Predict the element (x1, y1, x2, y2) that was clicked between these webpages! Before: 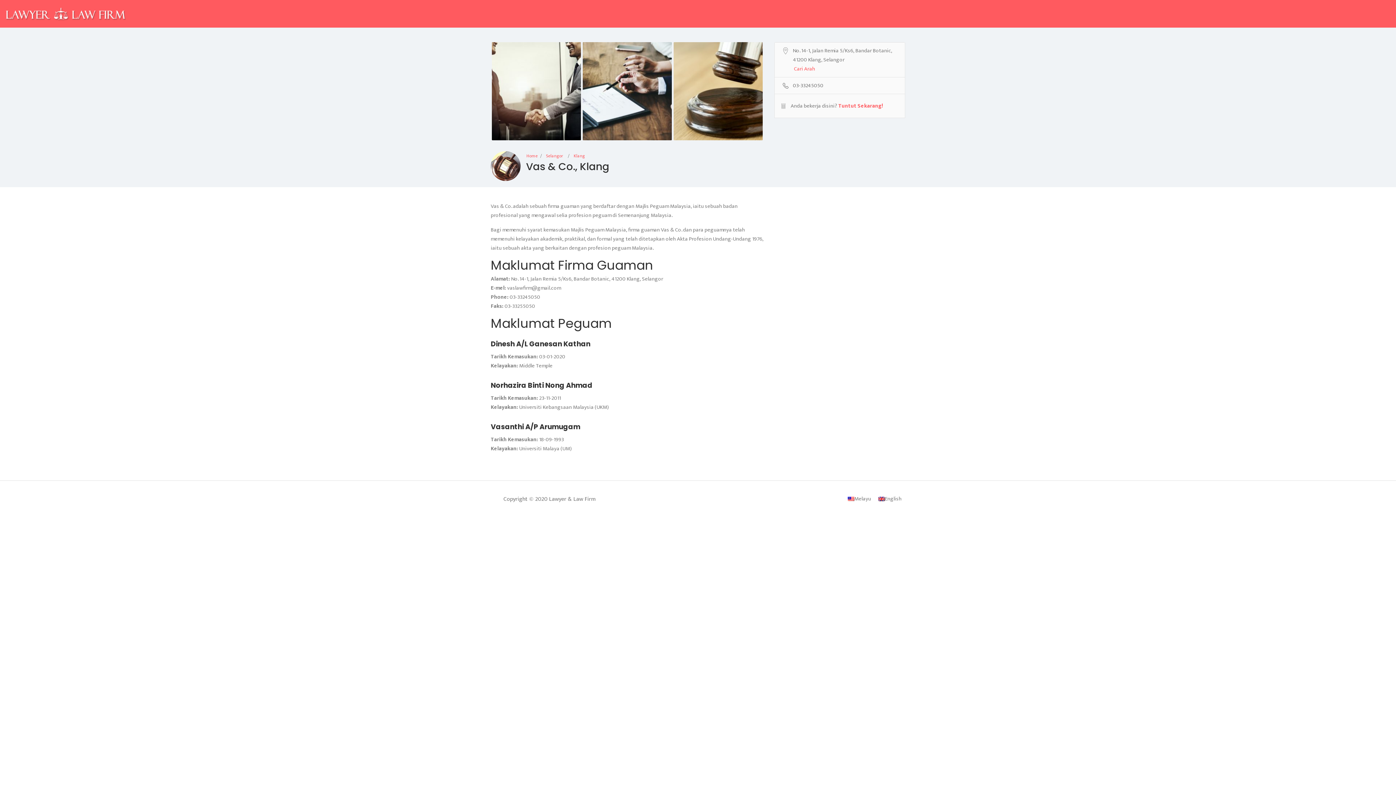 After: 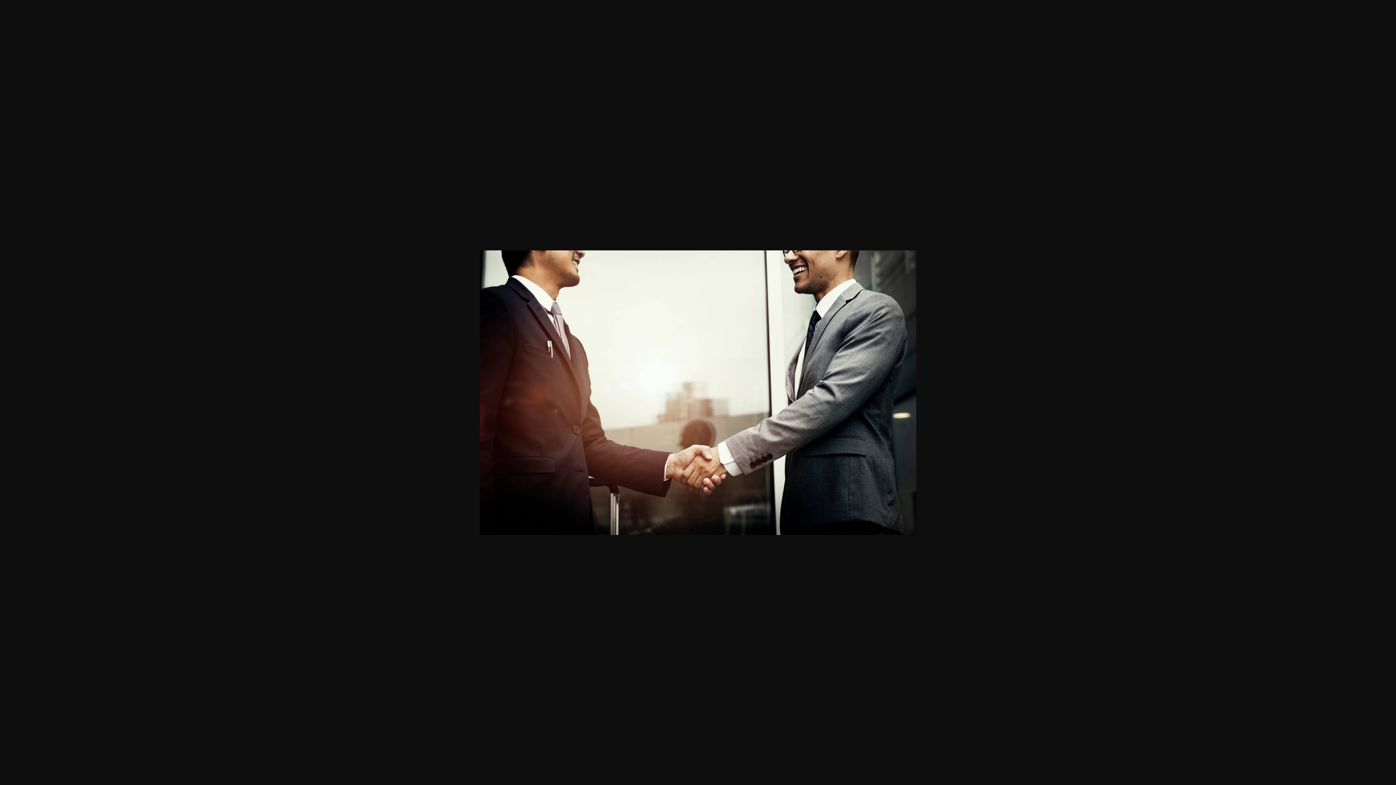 Action: bbox: (490, 42, 581, 140)